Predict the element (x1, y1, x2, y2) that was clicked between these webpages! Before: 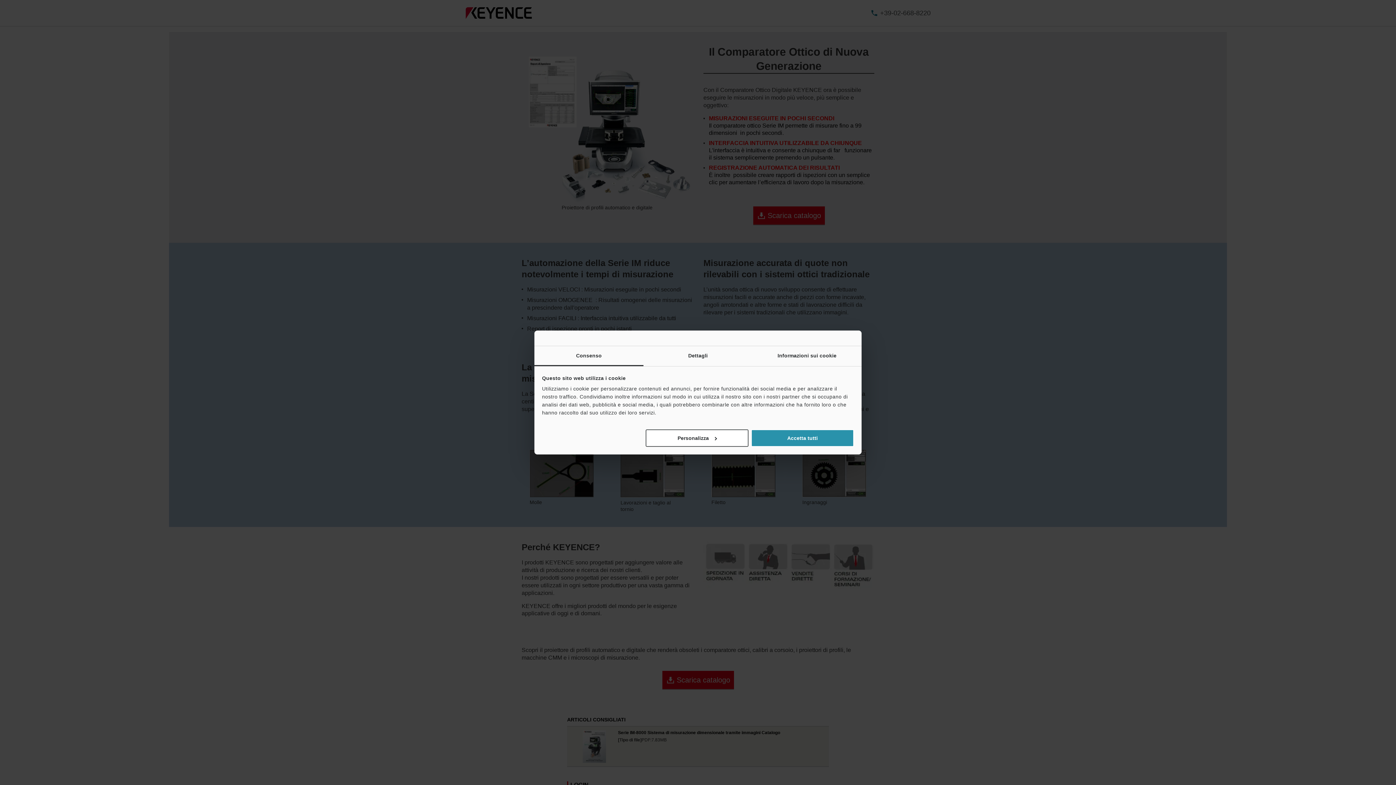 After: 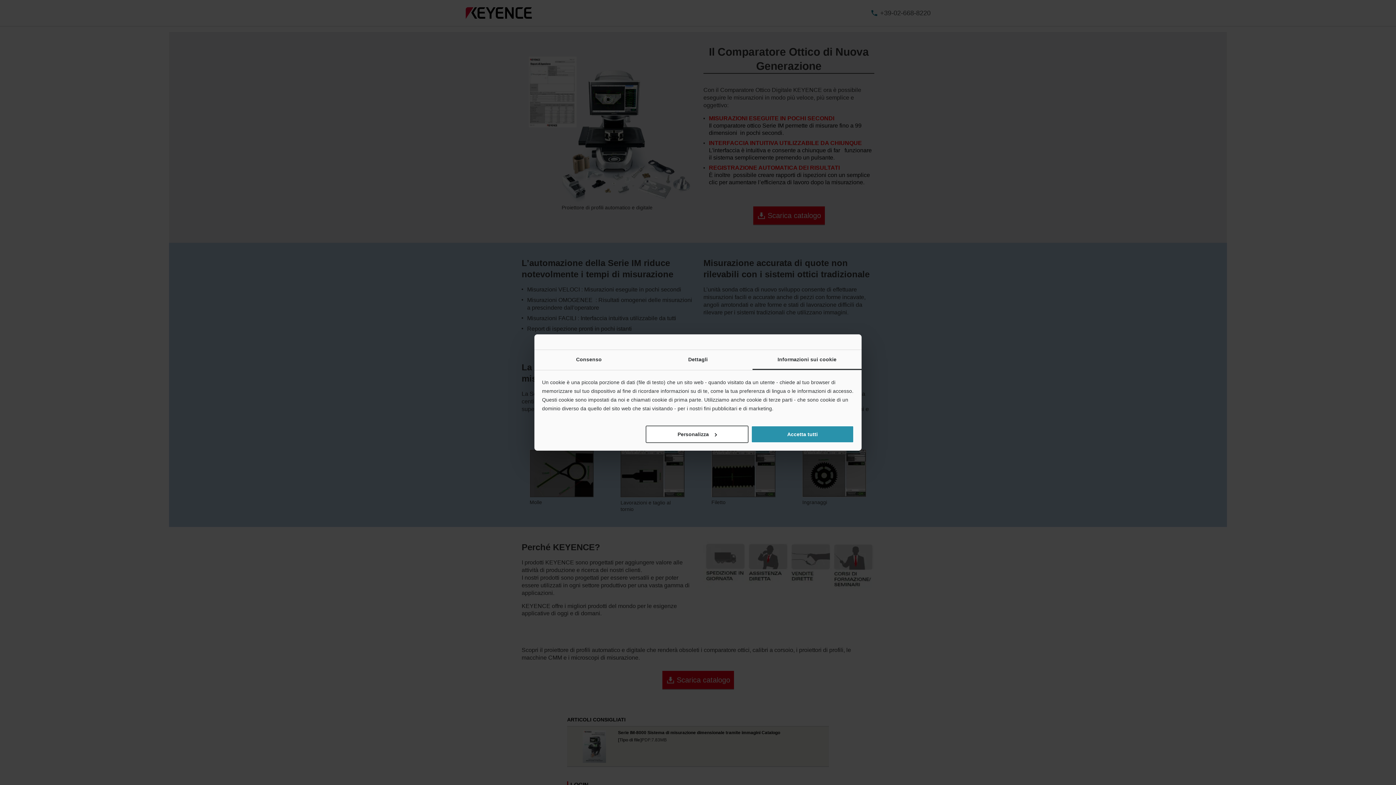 Action: bbox: (752, 346, 861, 366) label: Informazioni sui cookie